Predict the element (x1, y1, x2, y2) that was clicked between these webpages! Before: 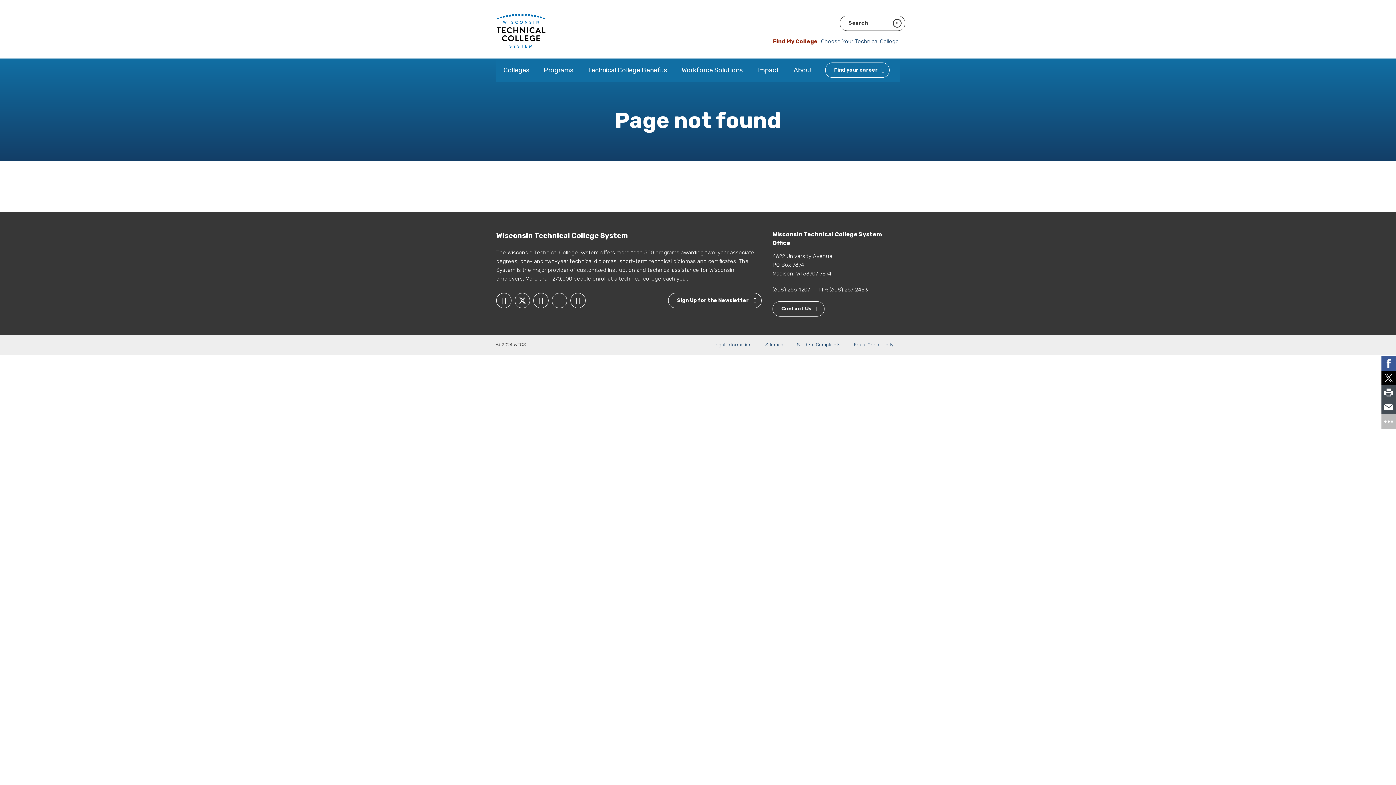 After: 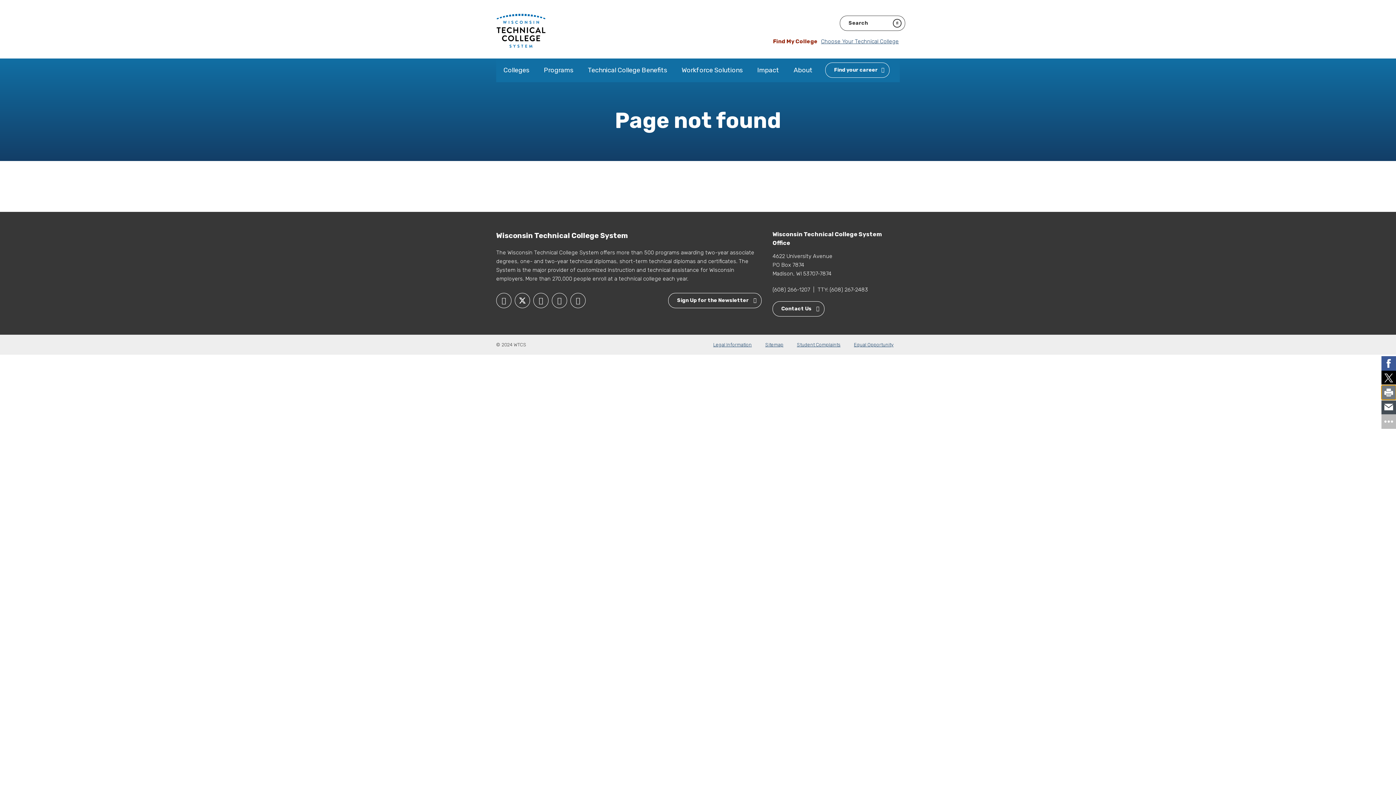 Action: bbox: (1381, 385, 1396, 400)